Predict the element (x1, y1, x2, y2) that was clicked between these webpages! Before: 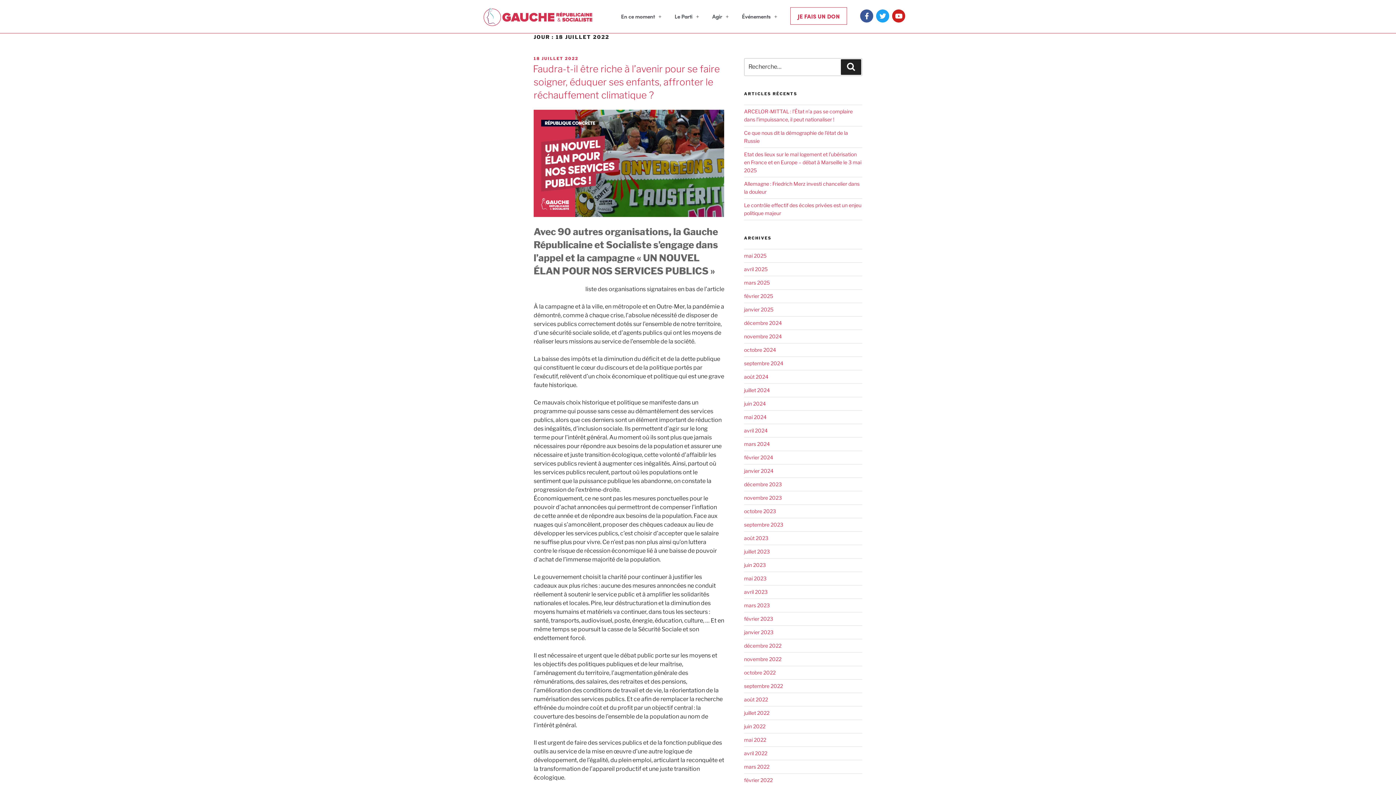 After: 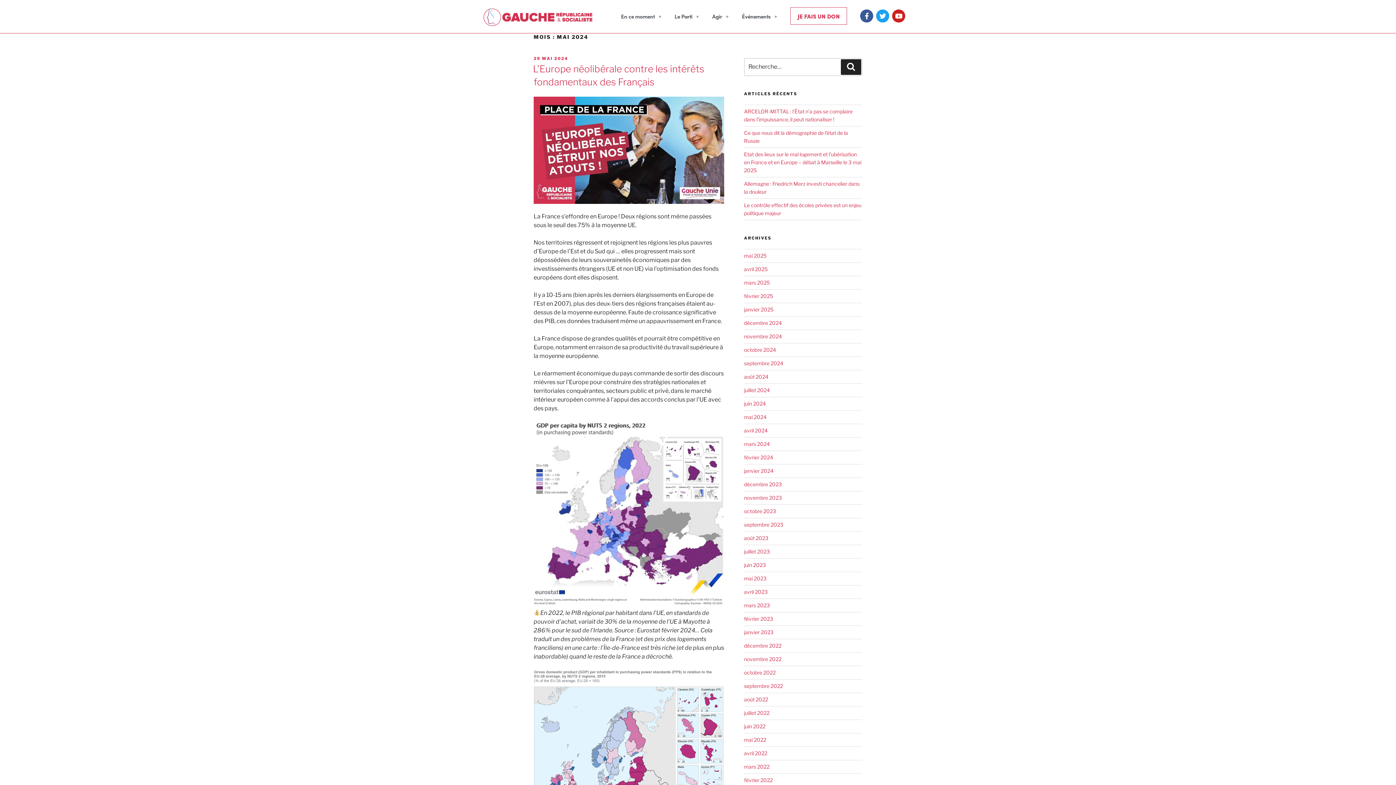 Action: bbox: (744, 414, 766, 420) label: mai 2024